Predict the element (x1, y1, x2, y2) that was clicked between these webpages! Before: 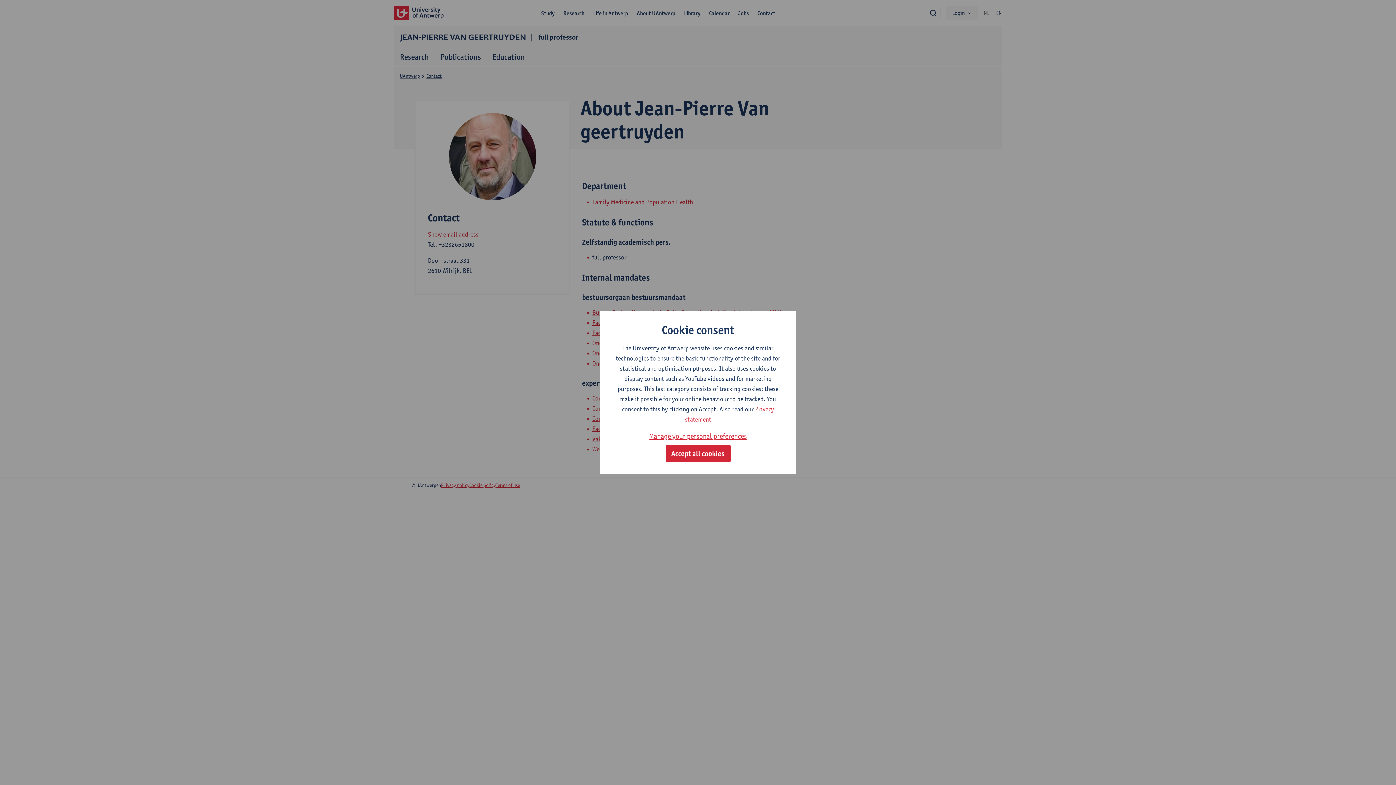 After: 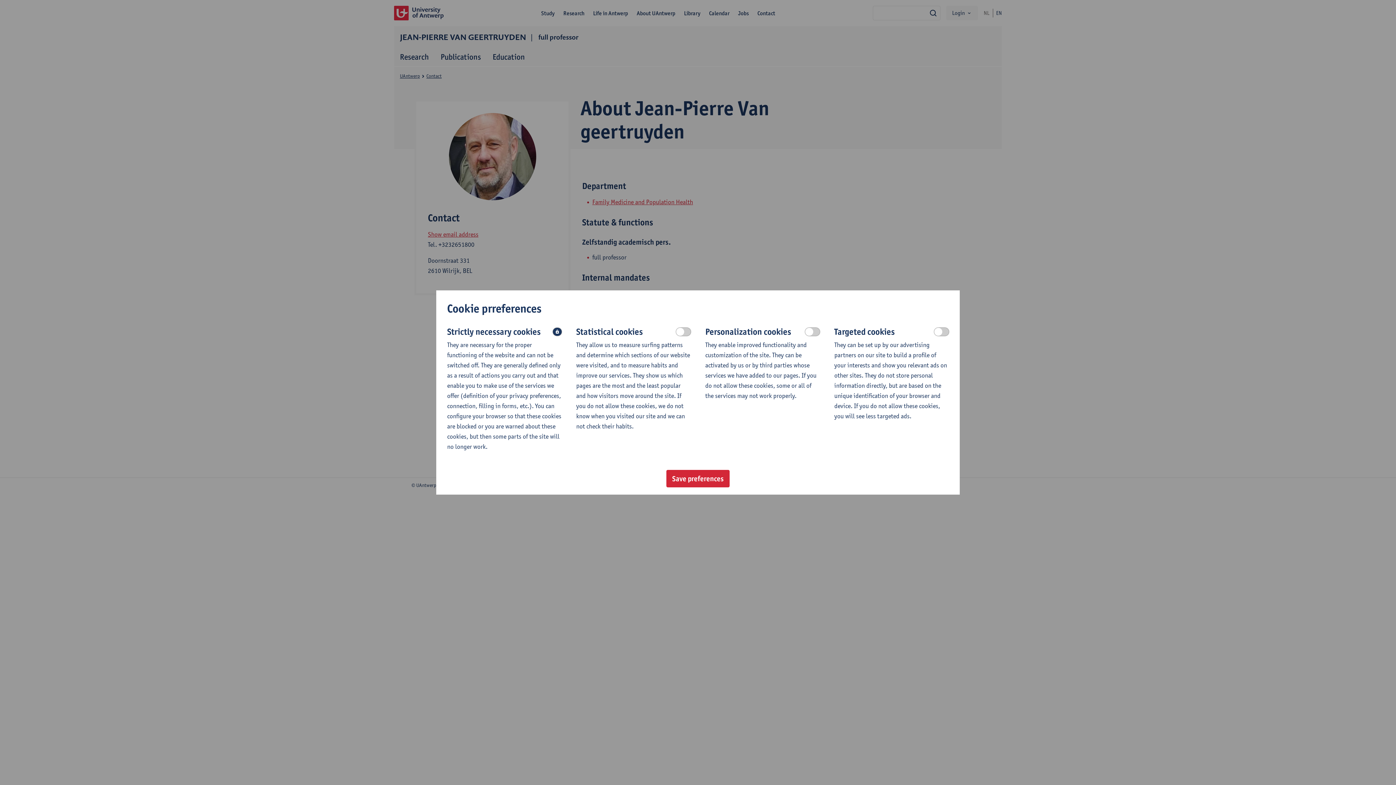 Action: label: Manage your personal preferences bbox: (649, 430, 747, 442)